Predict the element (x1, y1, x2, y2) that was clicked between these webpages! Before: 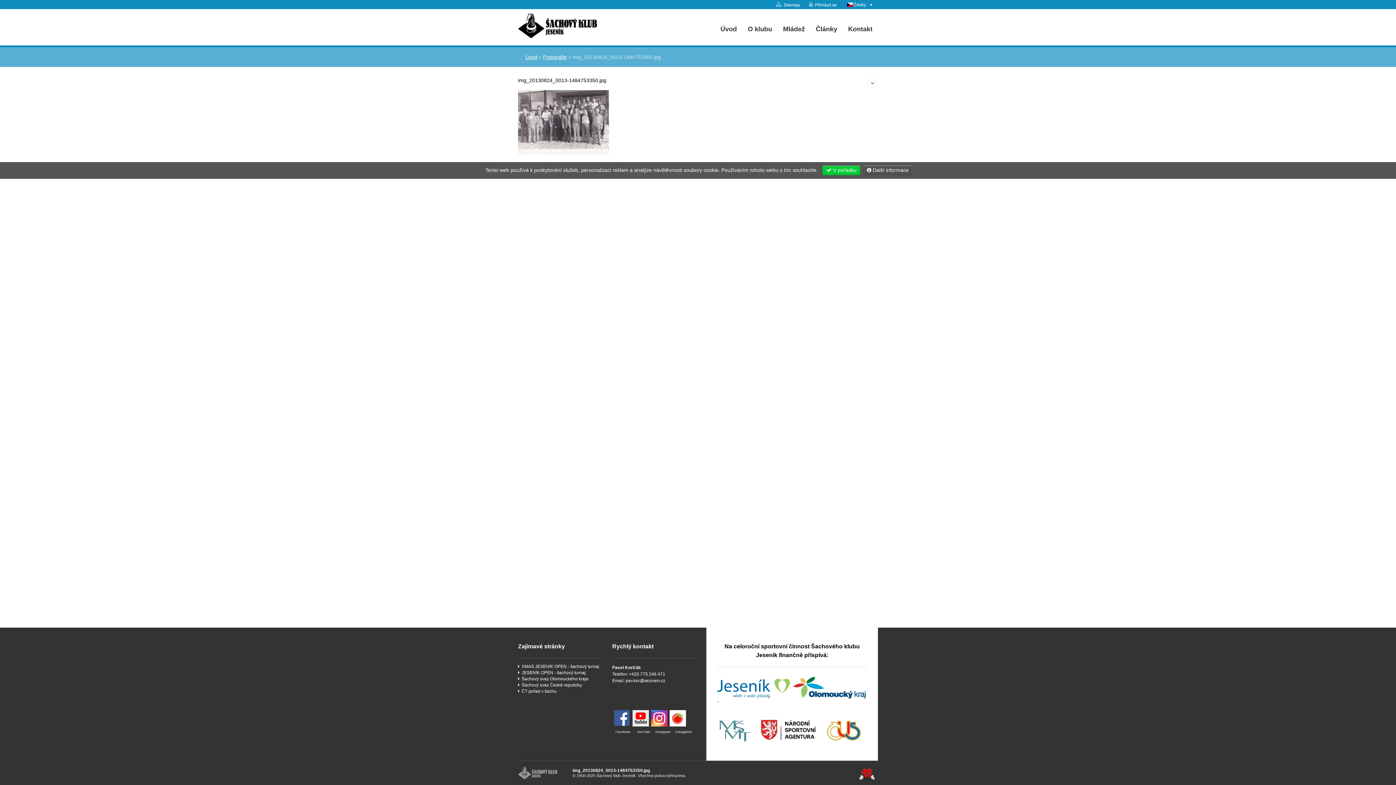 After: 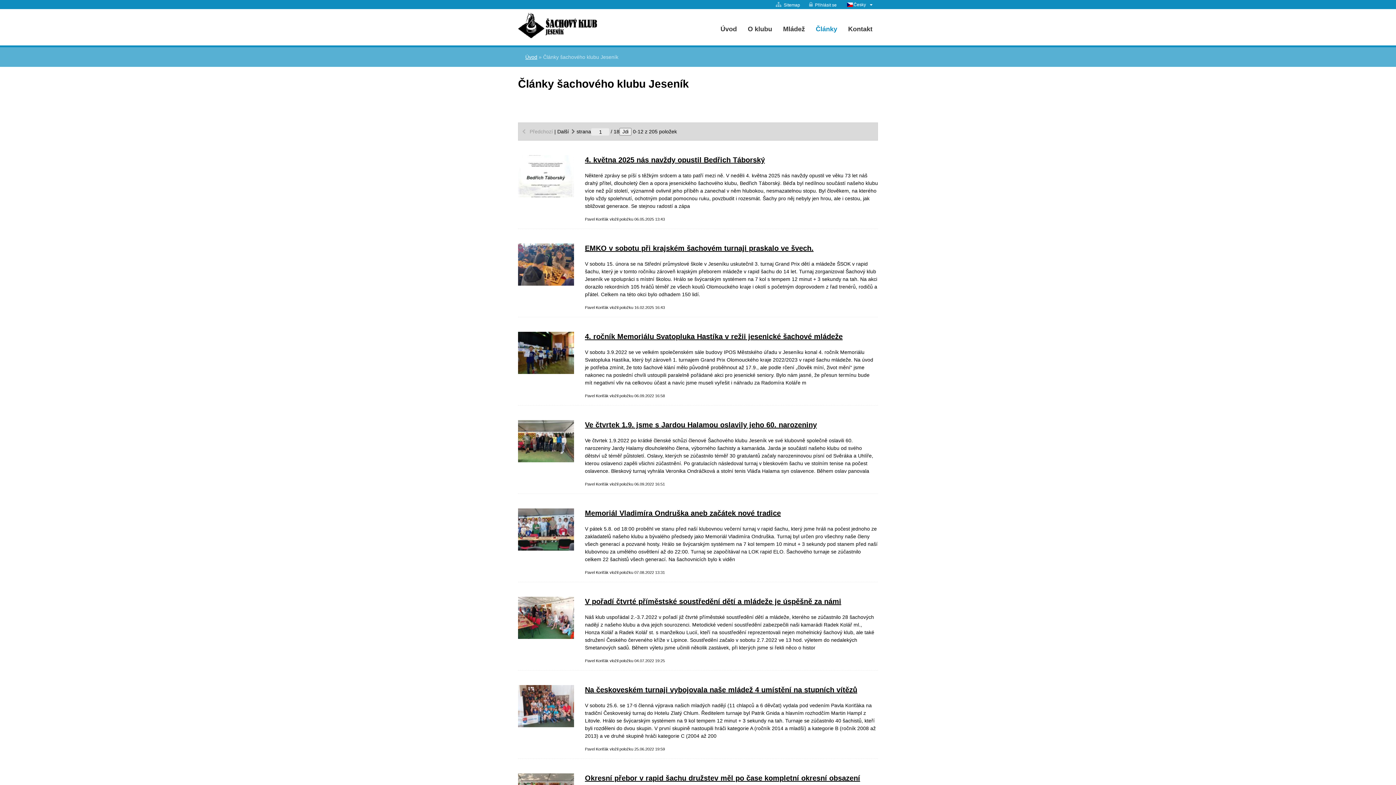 Action: bbox: (810, 23, 842, 34) label: Články